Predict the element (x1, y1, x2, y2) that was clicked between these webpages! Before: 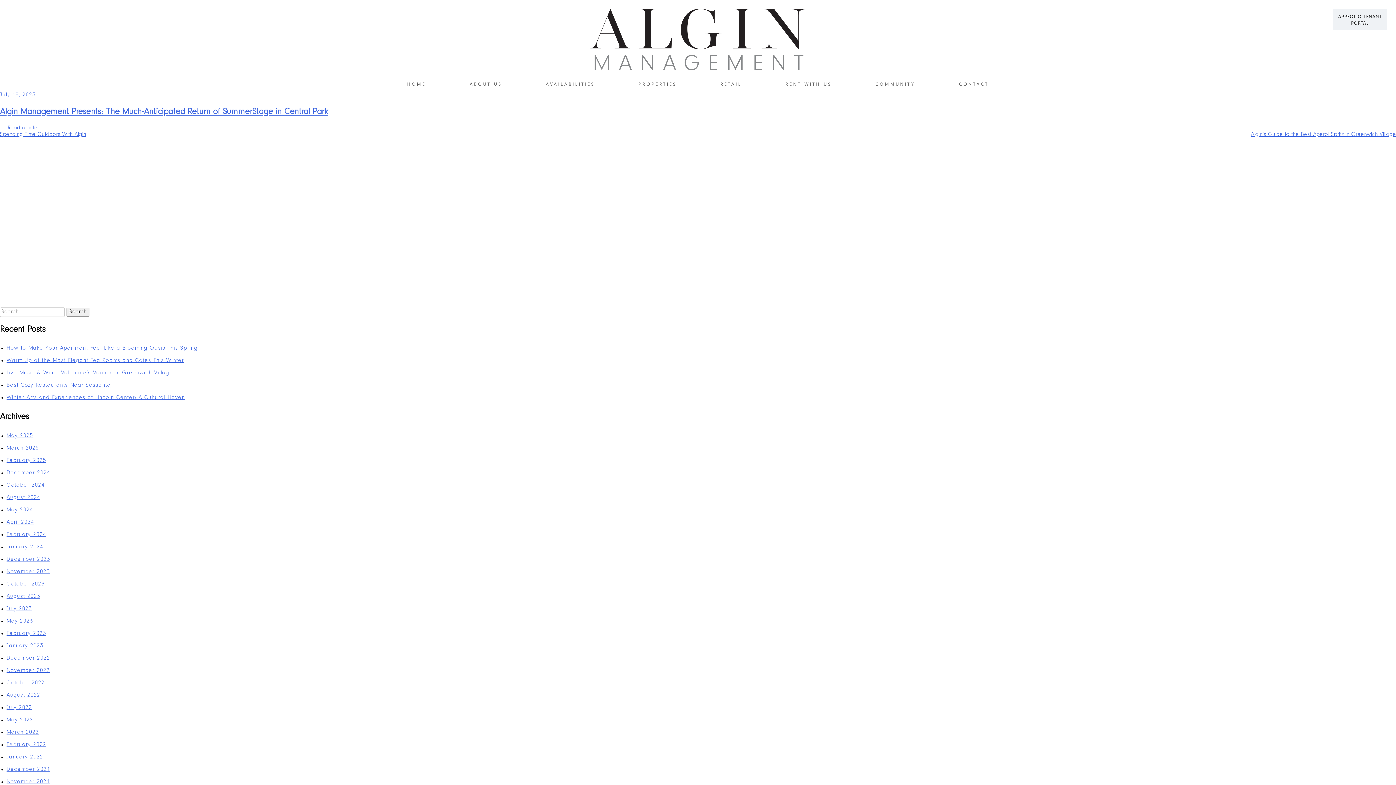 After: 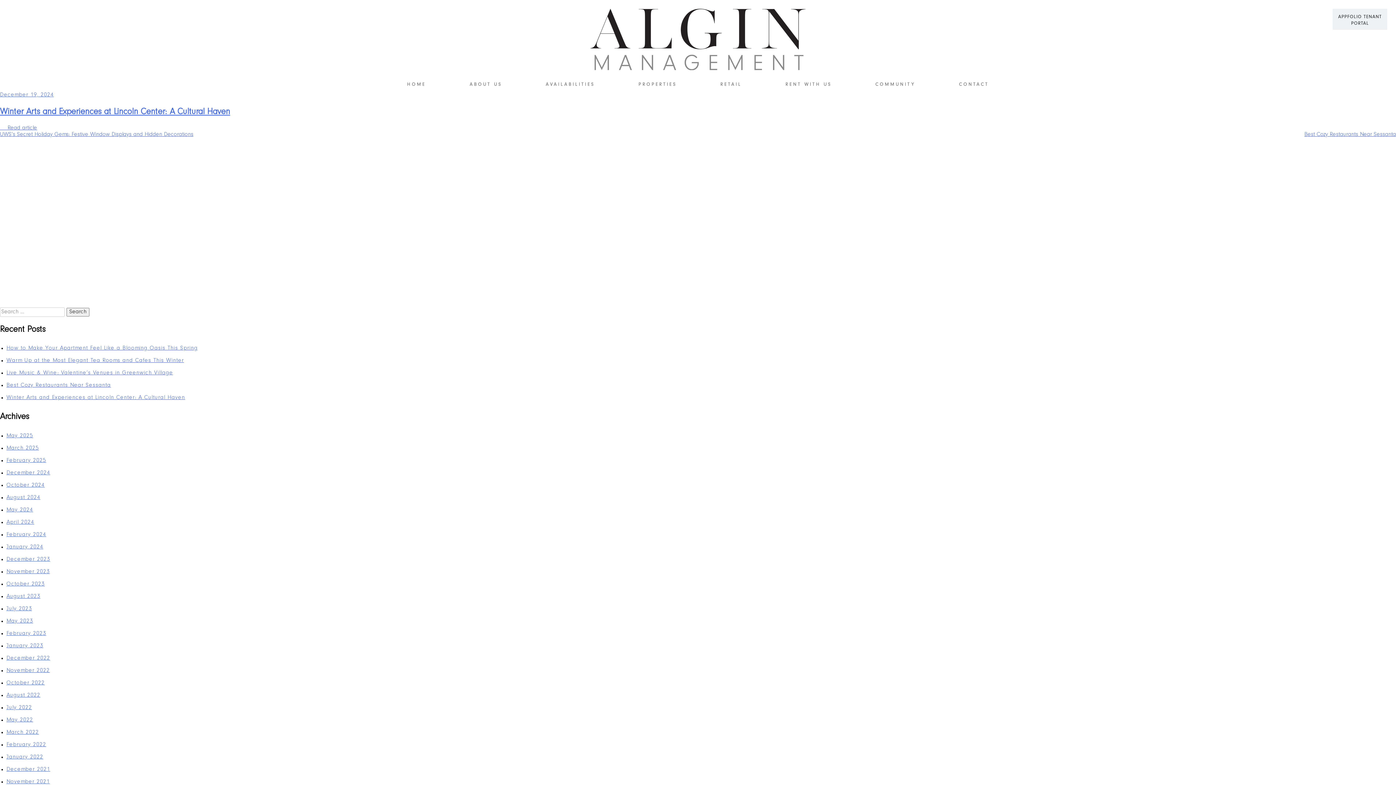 Action: bbox: (6, 395, 185, 401) label: Winter Arts and Experiences at Lincoln Center: A Cultural Haven